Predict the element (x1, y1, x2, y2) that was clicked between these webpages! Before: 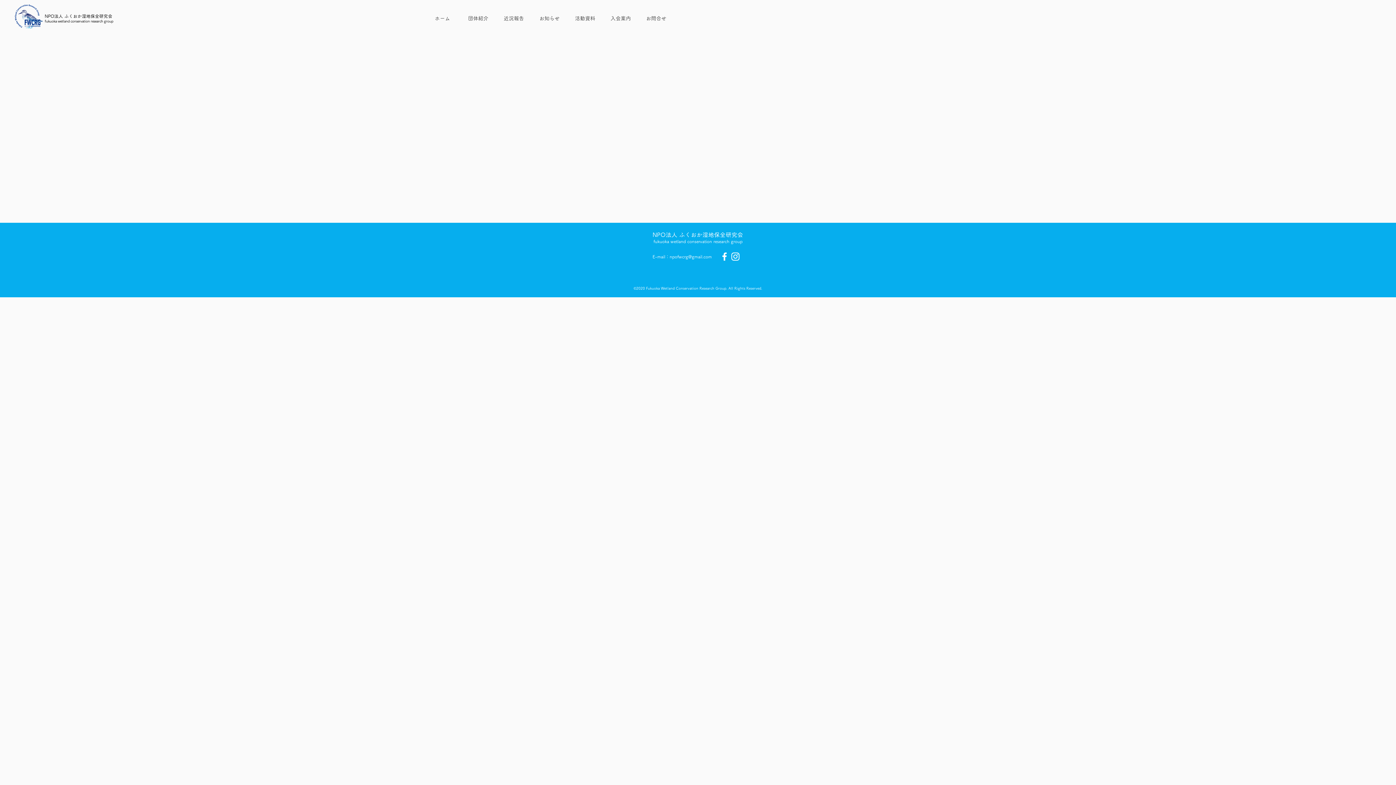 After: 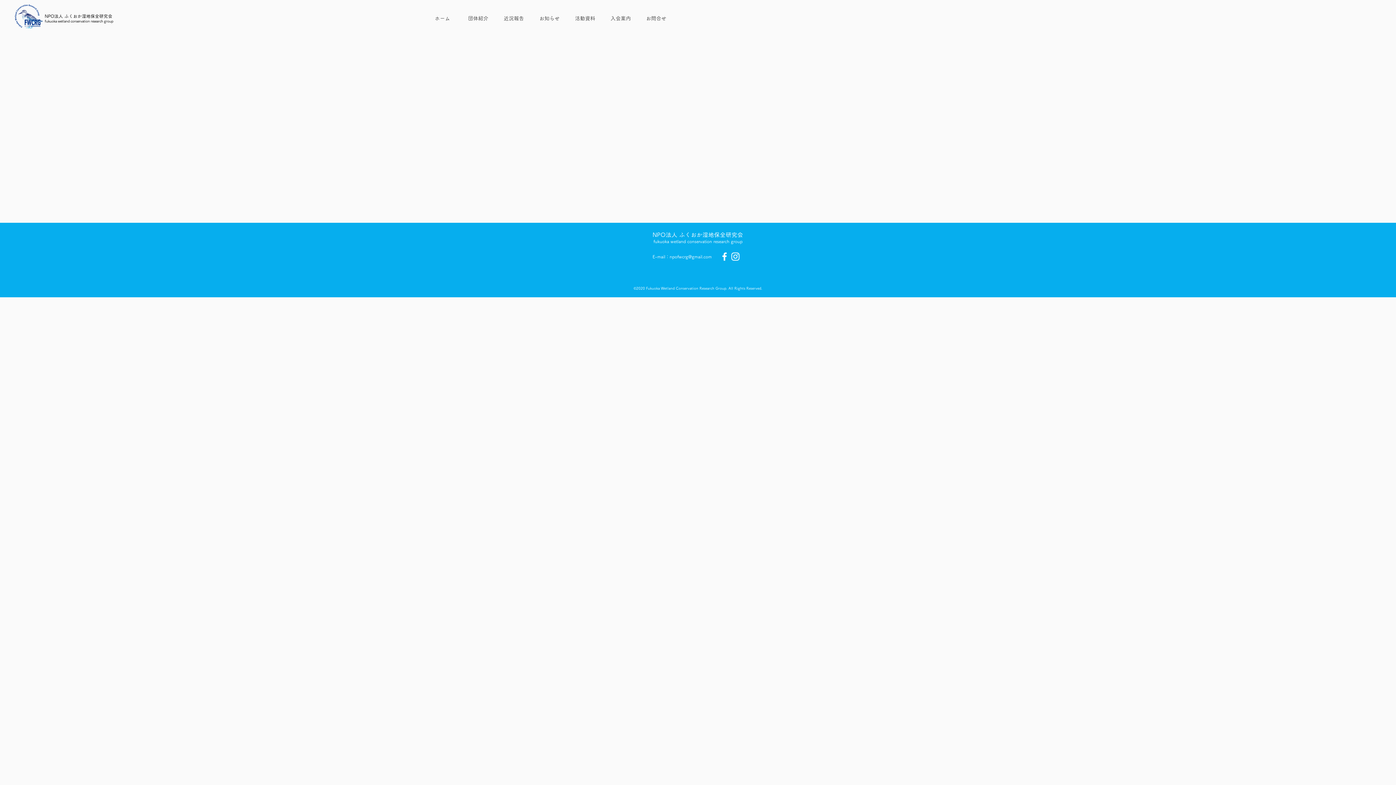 Action: bbox: (719, 251, 730, 262)